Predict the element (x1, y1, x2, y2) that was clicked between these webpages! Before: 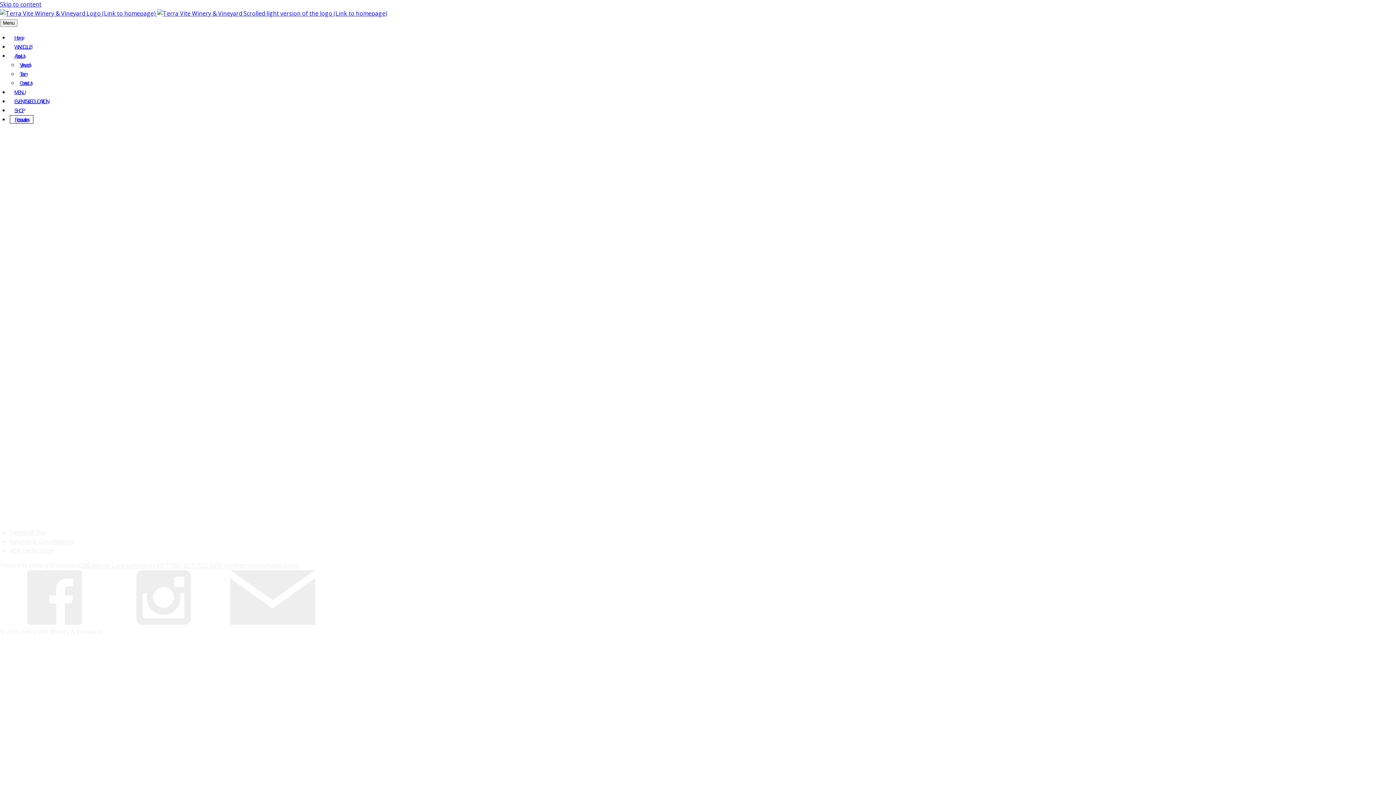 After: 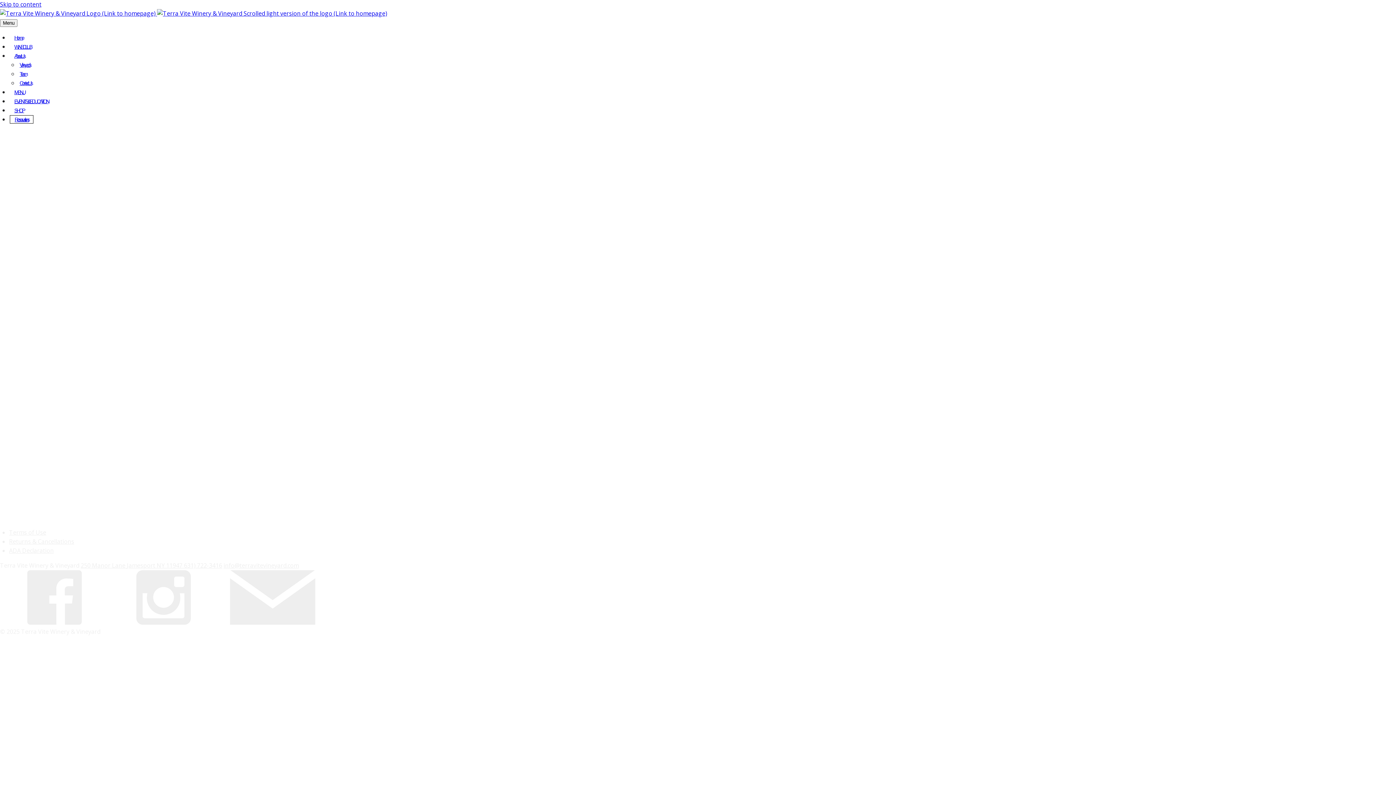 Action: label: Visit us on Facebook (Opens in a new window / tab) bbox: (0, 618, 109, 626)